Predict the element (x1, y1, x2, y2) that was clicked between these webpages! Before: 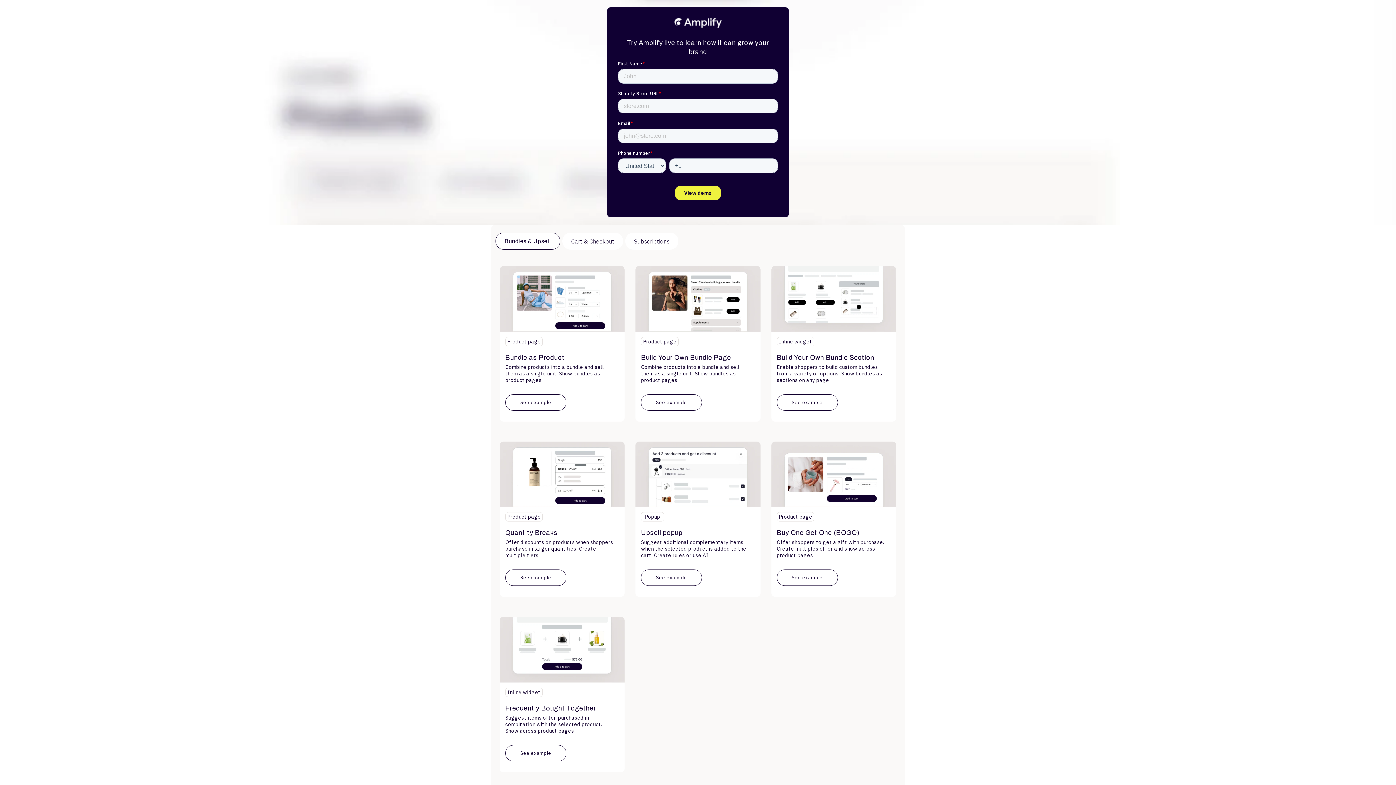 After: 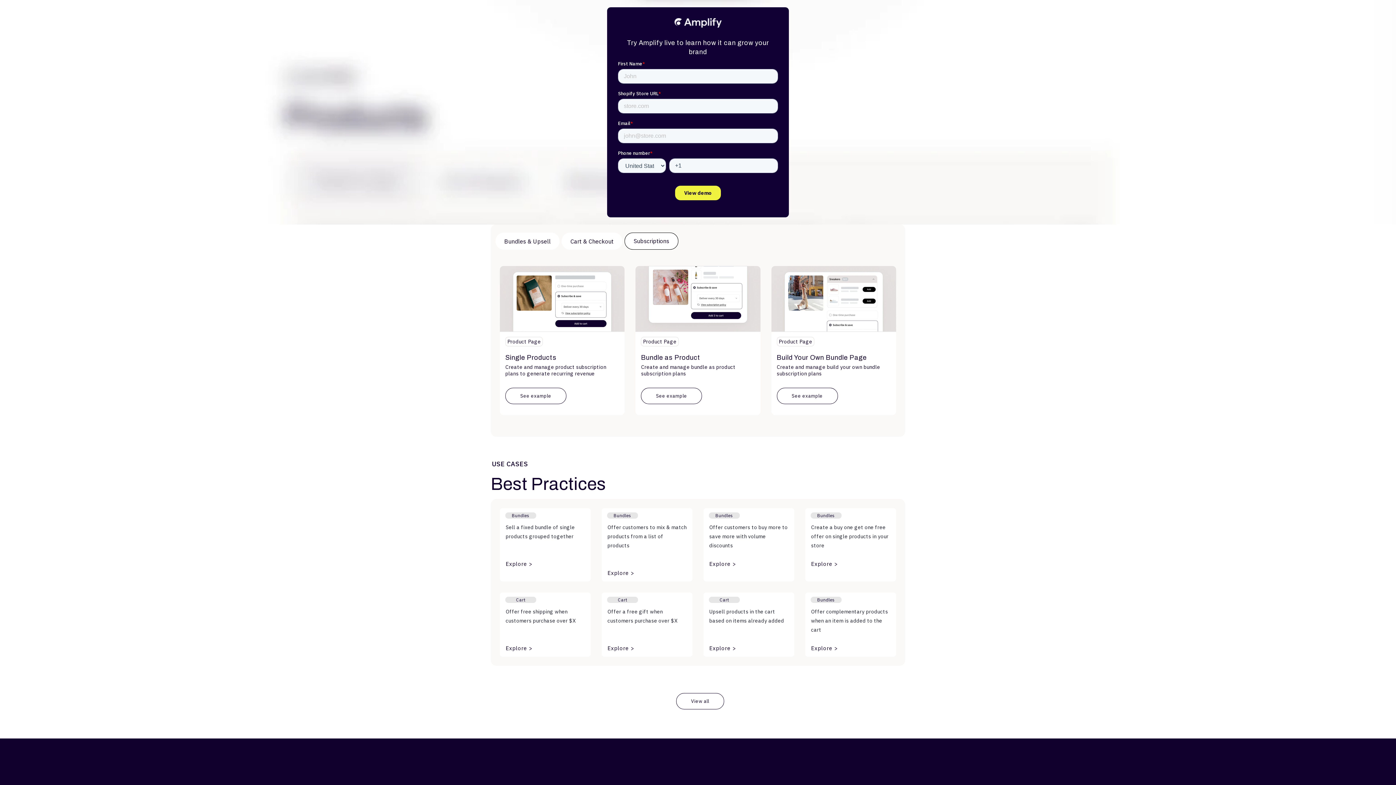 Action: bbox: (625, 232, 678, 249) label: Subscriptions